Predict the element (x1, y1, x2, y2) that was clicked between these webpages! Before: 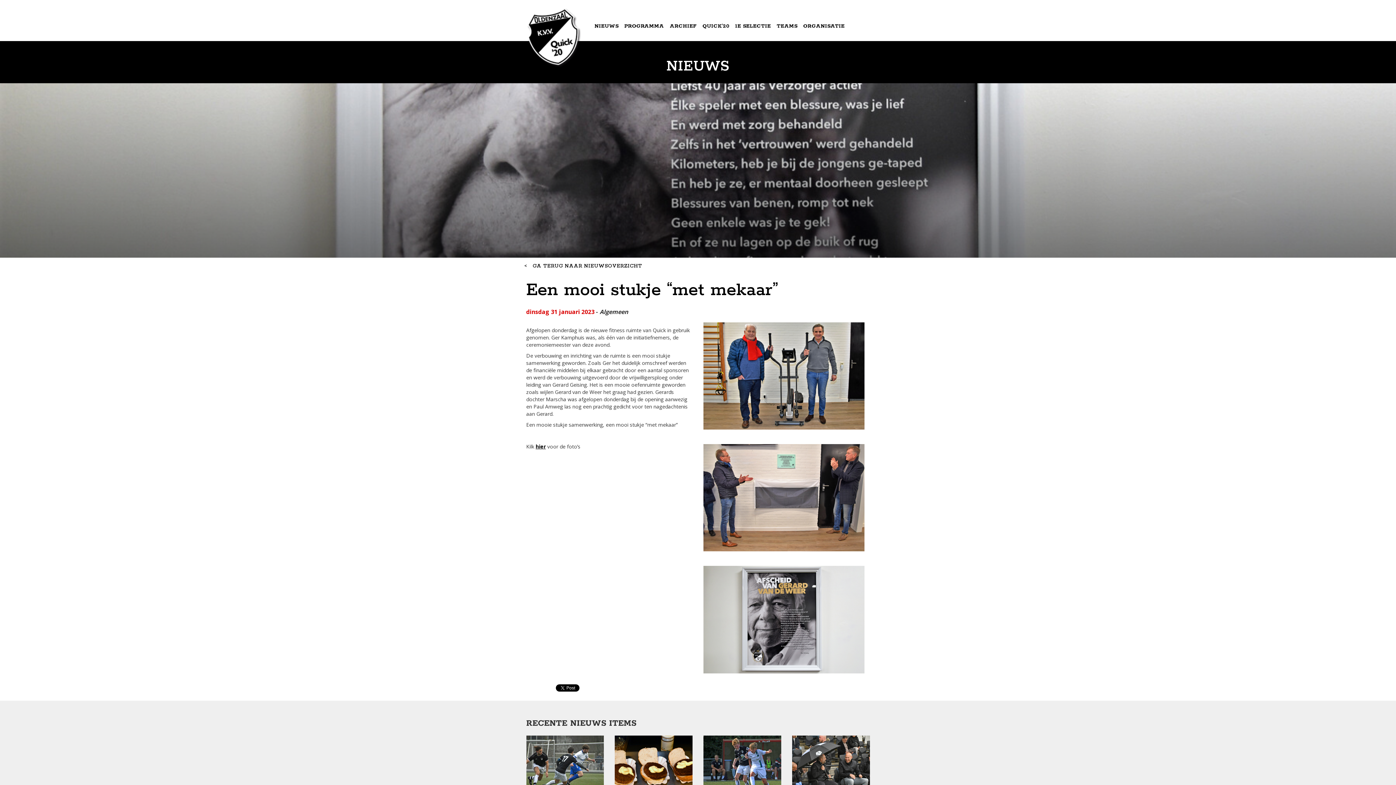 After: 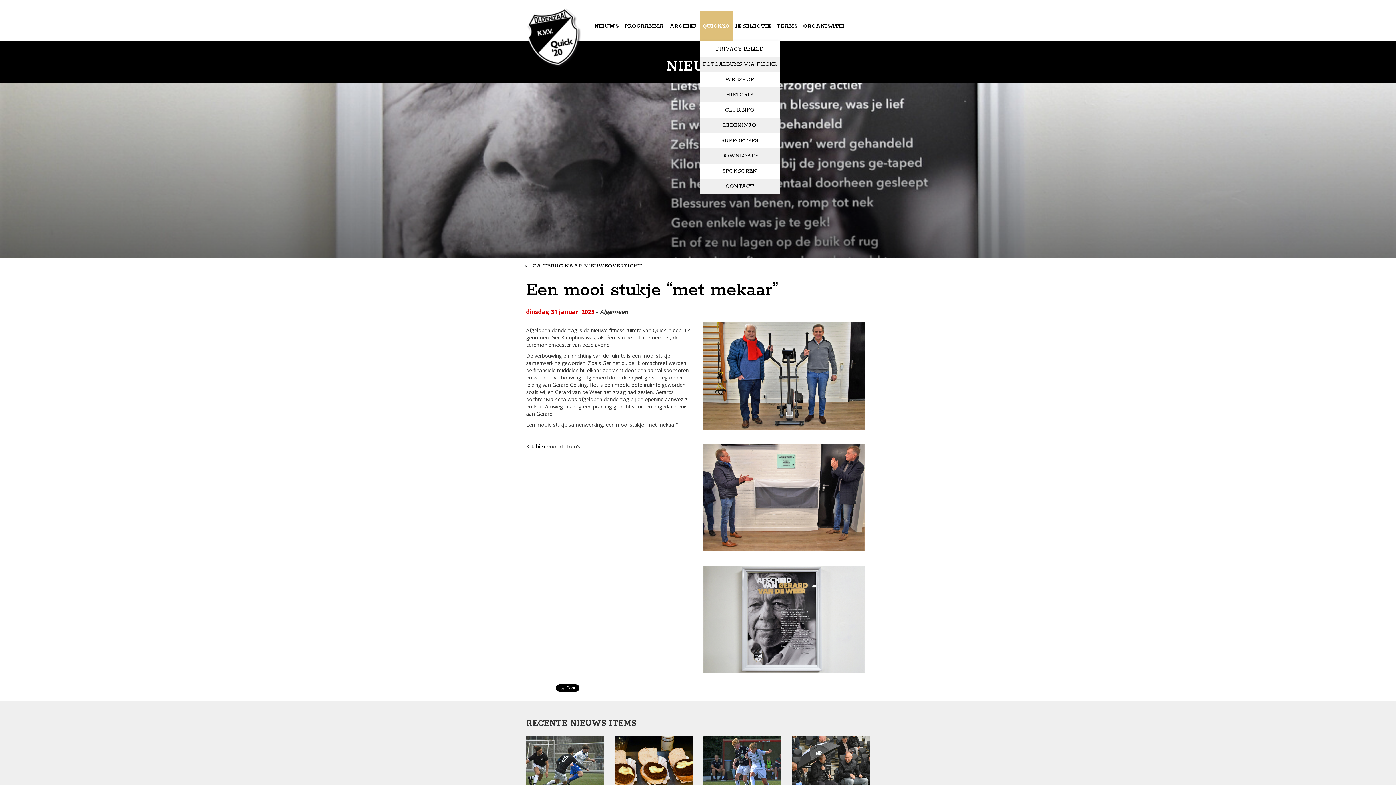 Action: bbox: (699, 11, 732, 41) label: QUICK’20